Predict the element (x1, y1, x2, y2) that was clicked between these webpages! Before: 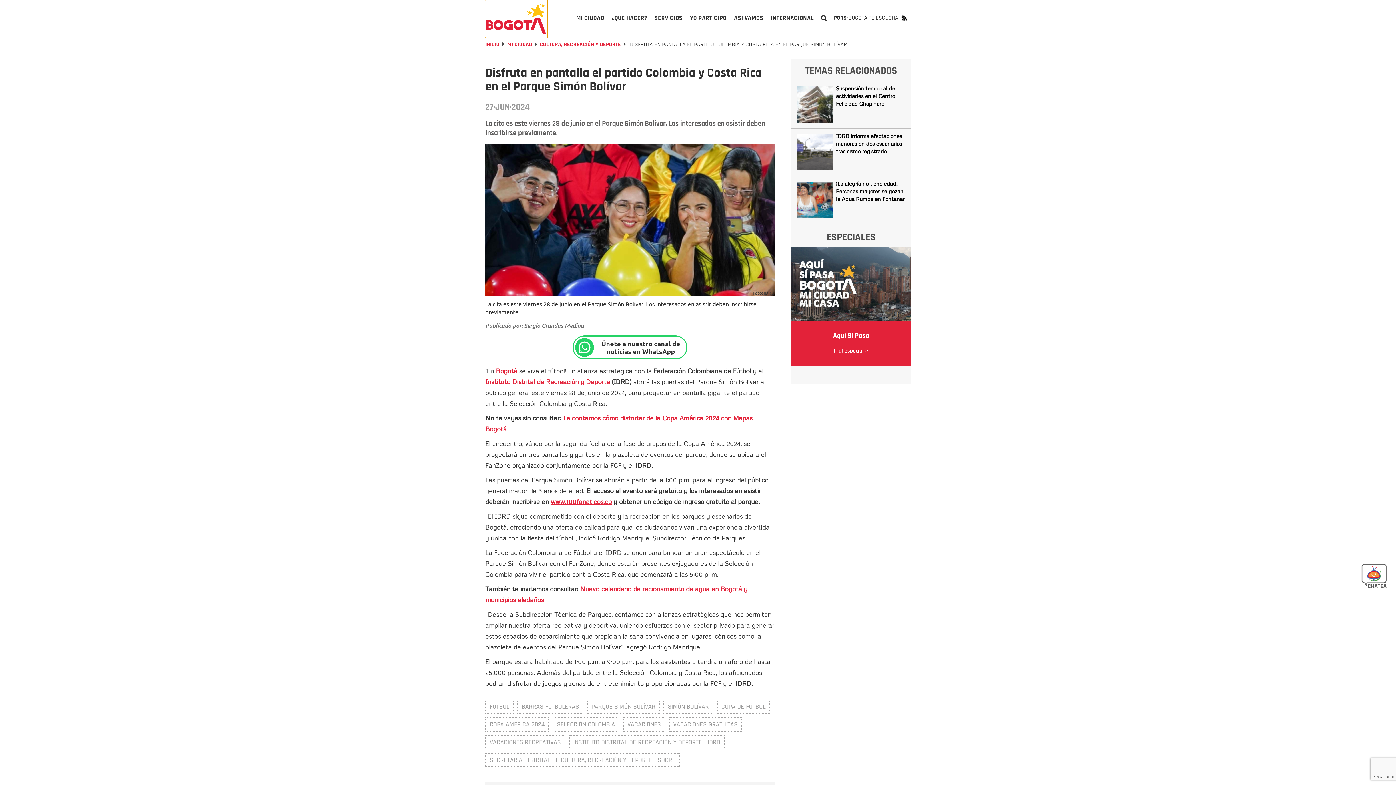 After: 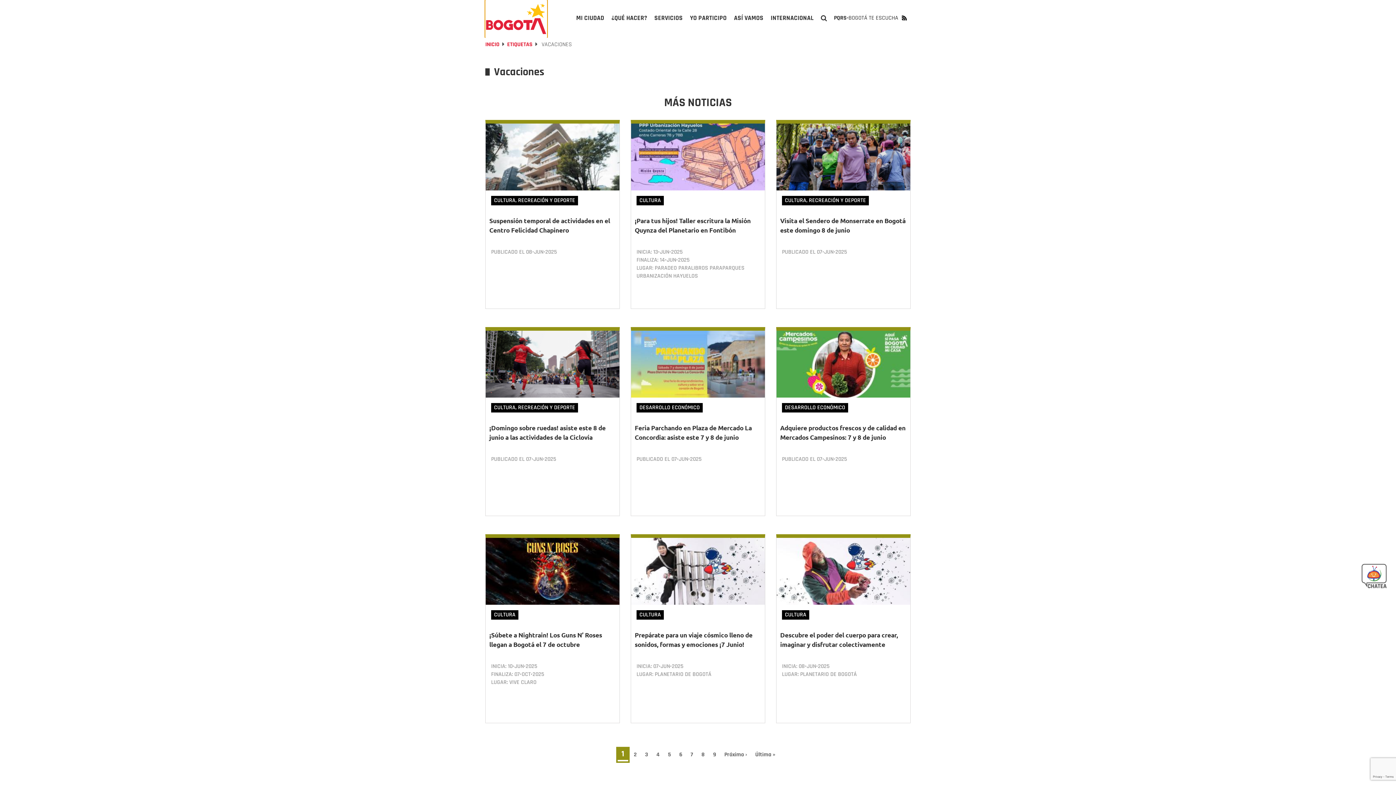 Action: label: VACACIONES bbox: (623, 717, 665, 732)